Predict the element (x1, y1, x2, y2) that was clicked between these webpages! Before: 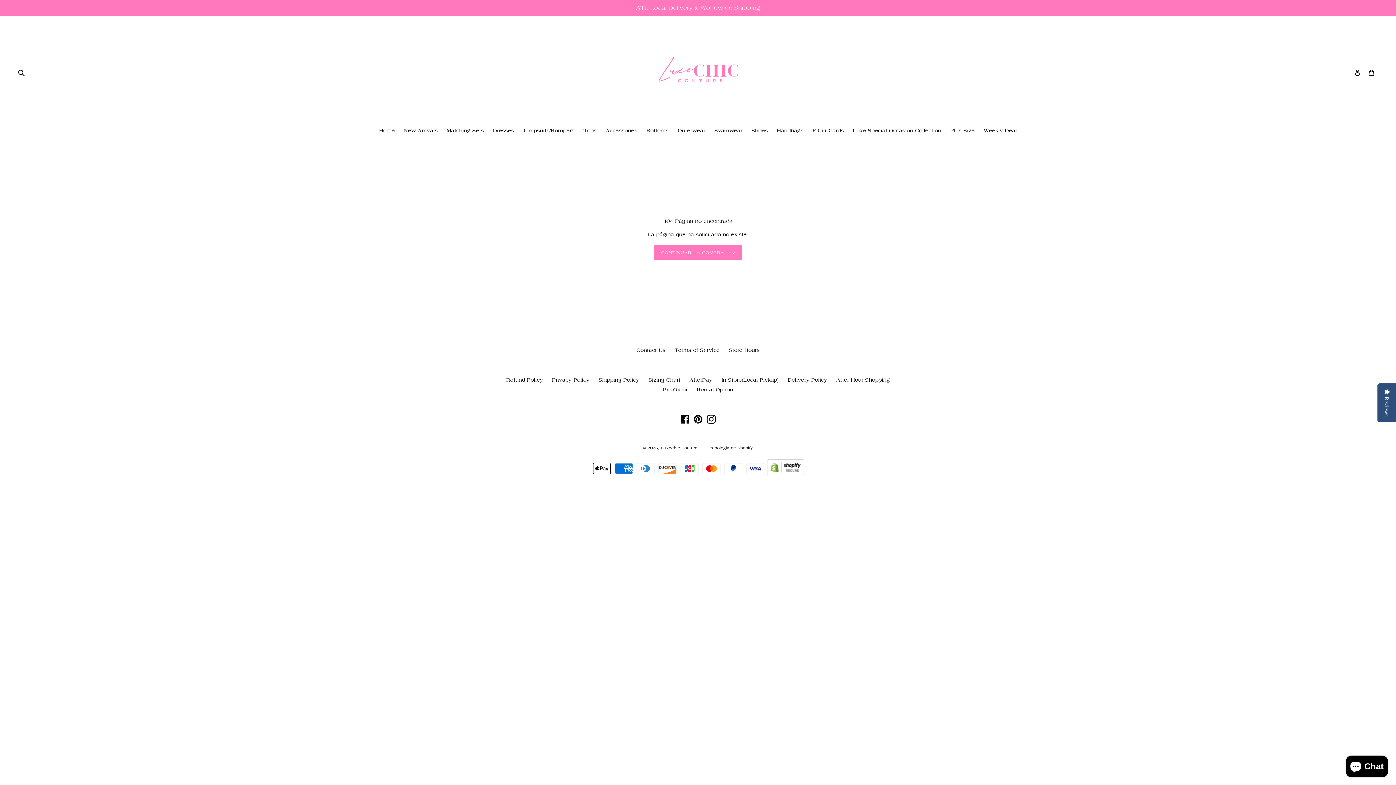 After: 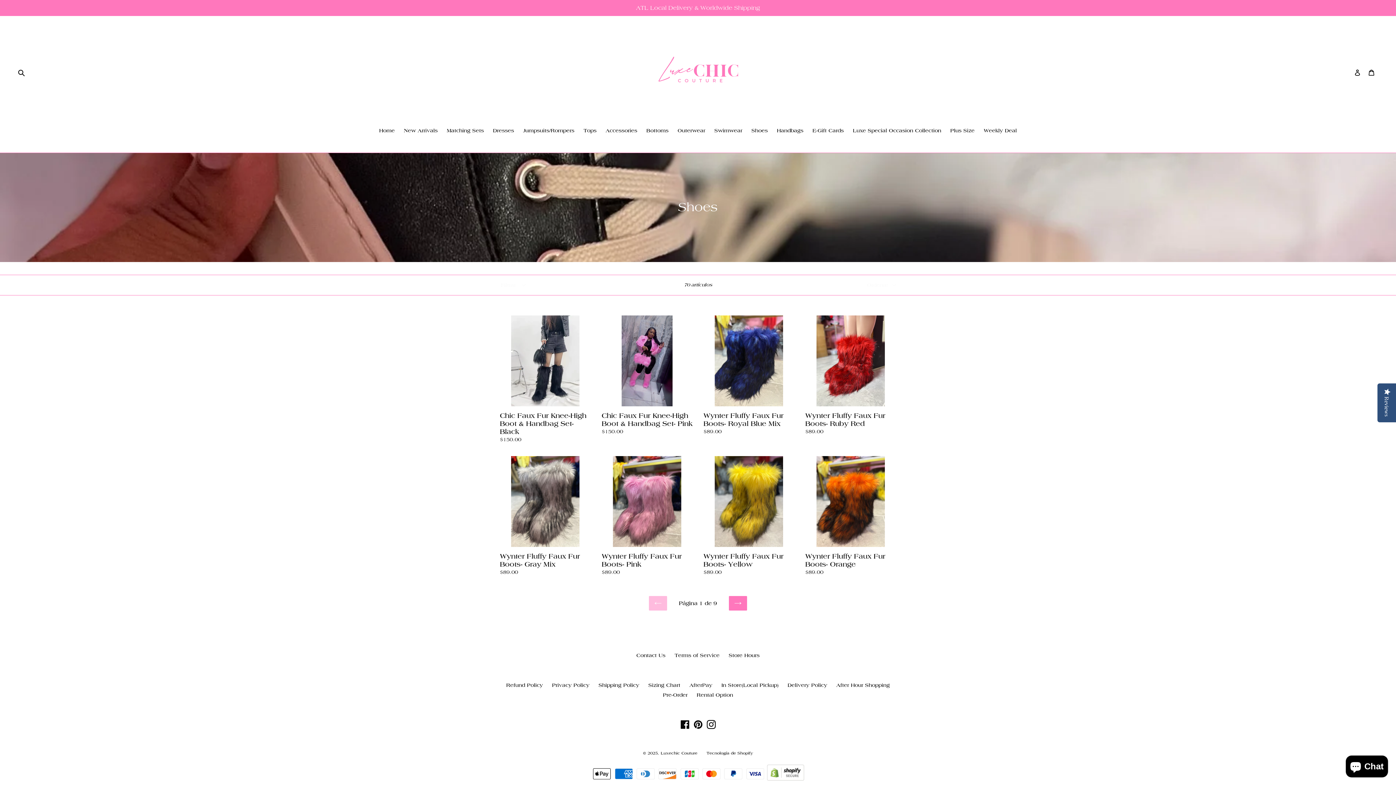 Action: bbox: (748, 126, 771, 135) label: Shoes